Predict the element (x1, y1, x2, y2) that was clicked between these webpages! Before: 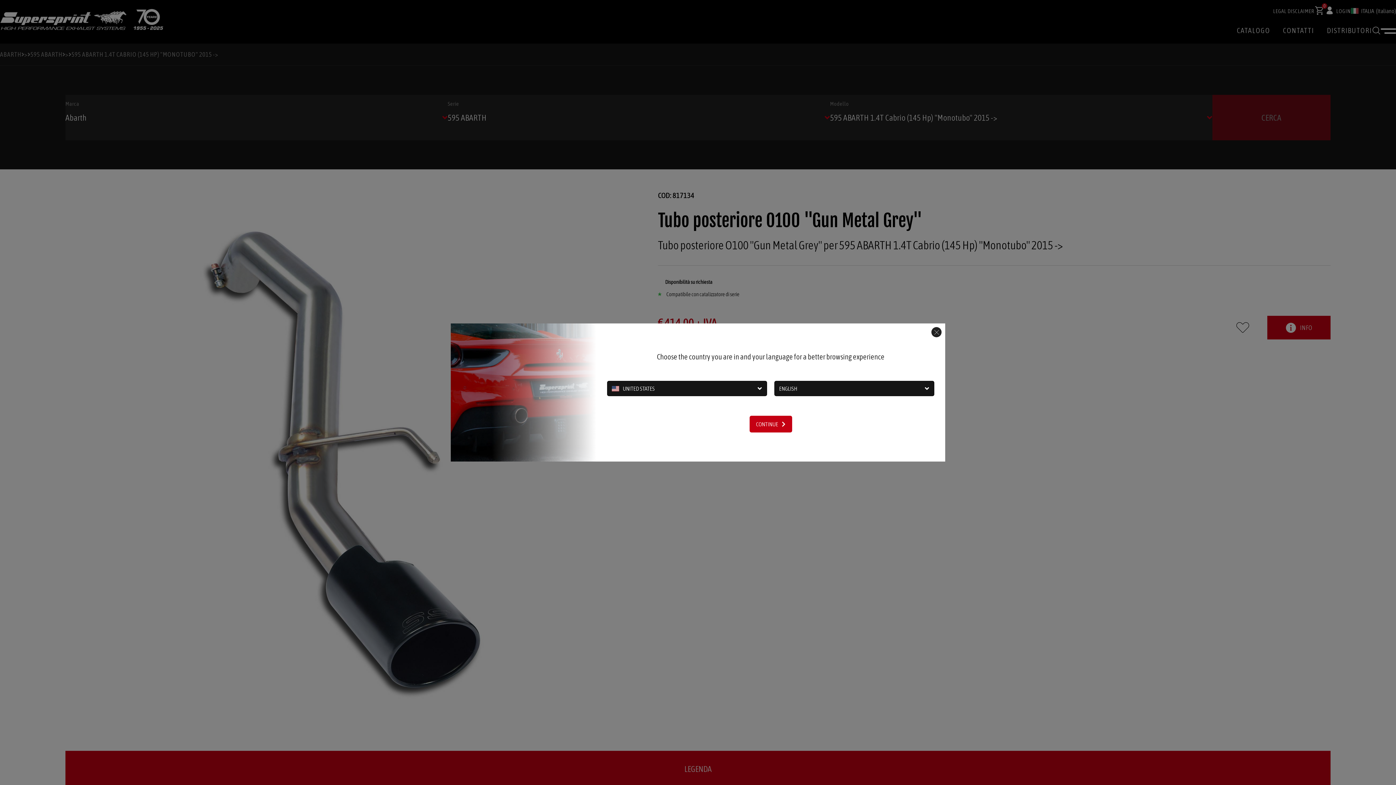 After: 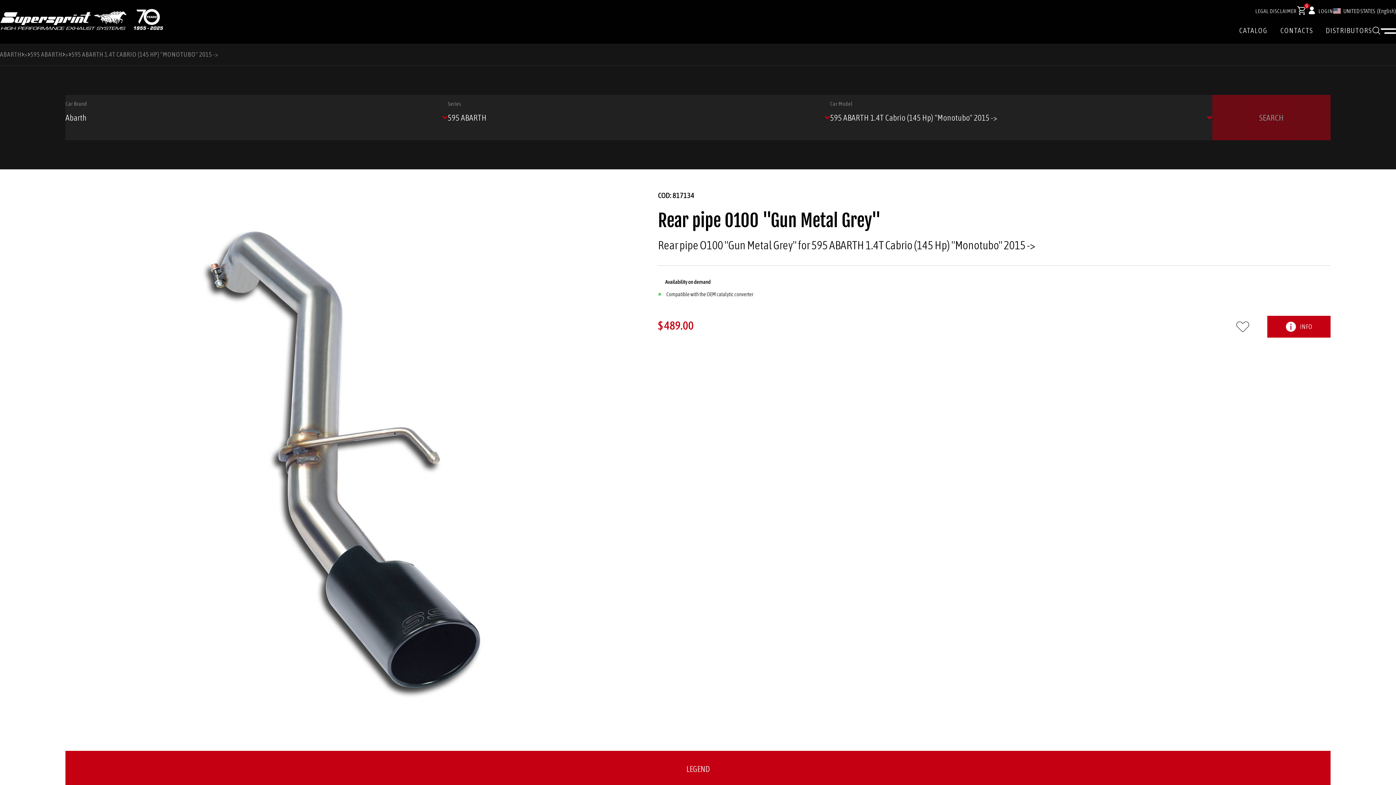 Action: bbox: (749, 416, 792, 432) label: CONTINUE